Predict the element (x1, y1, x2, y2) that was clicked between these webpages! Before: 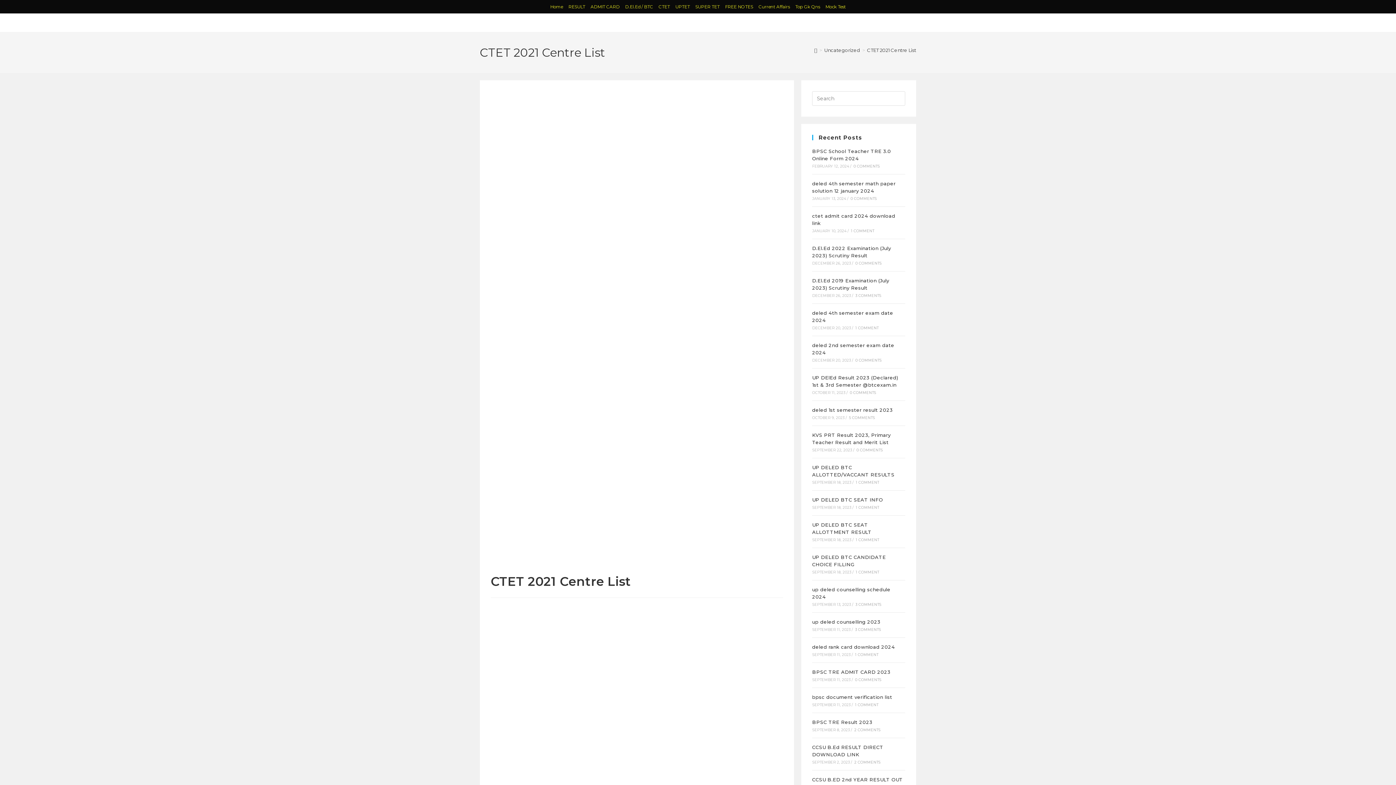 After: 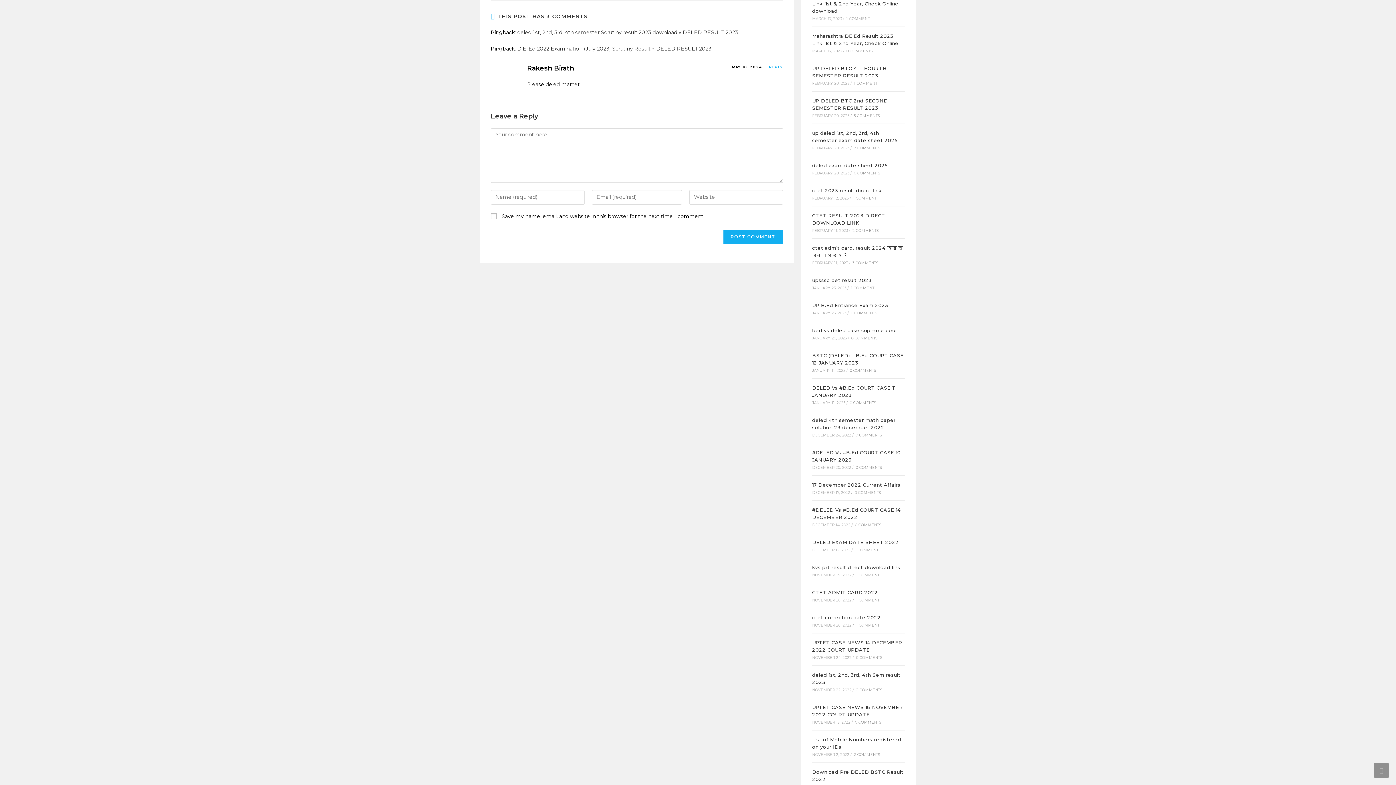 Action: bbox: (855, 293, 881, 298) label: 3 COMMENTS